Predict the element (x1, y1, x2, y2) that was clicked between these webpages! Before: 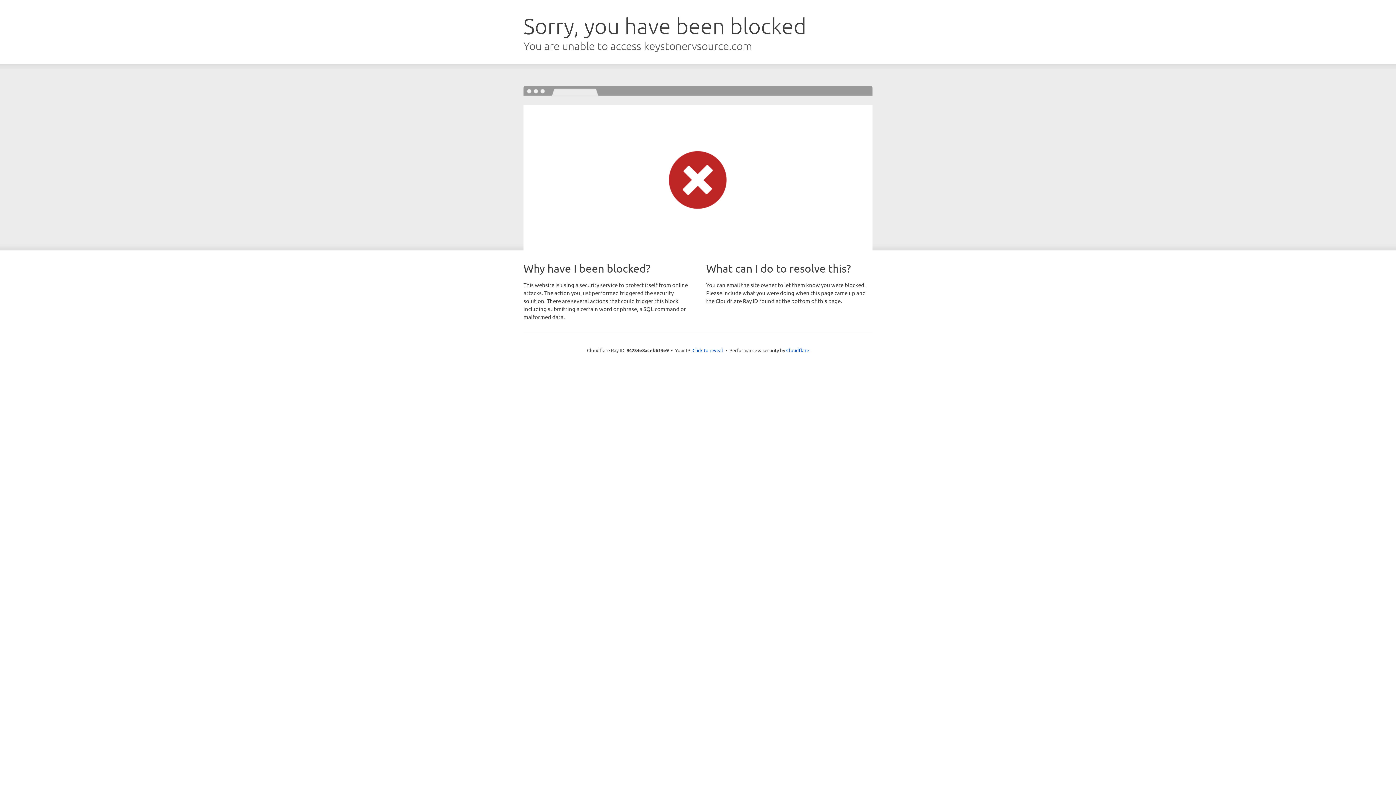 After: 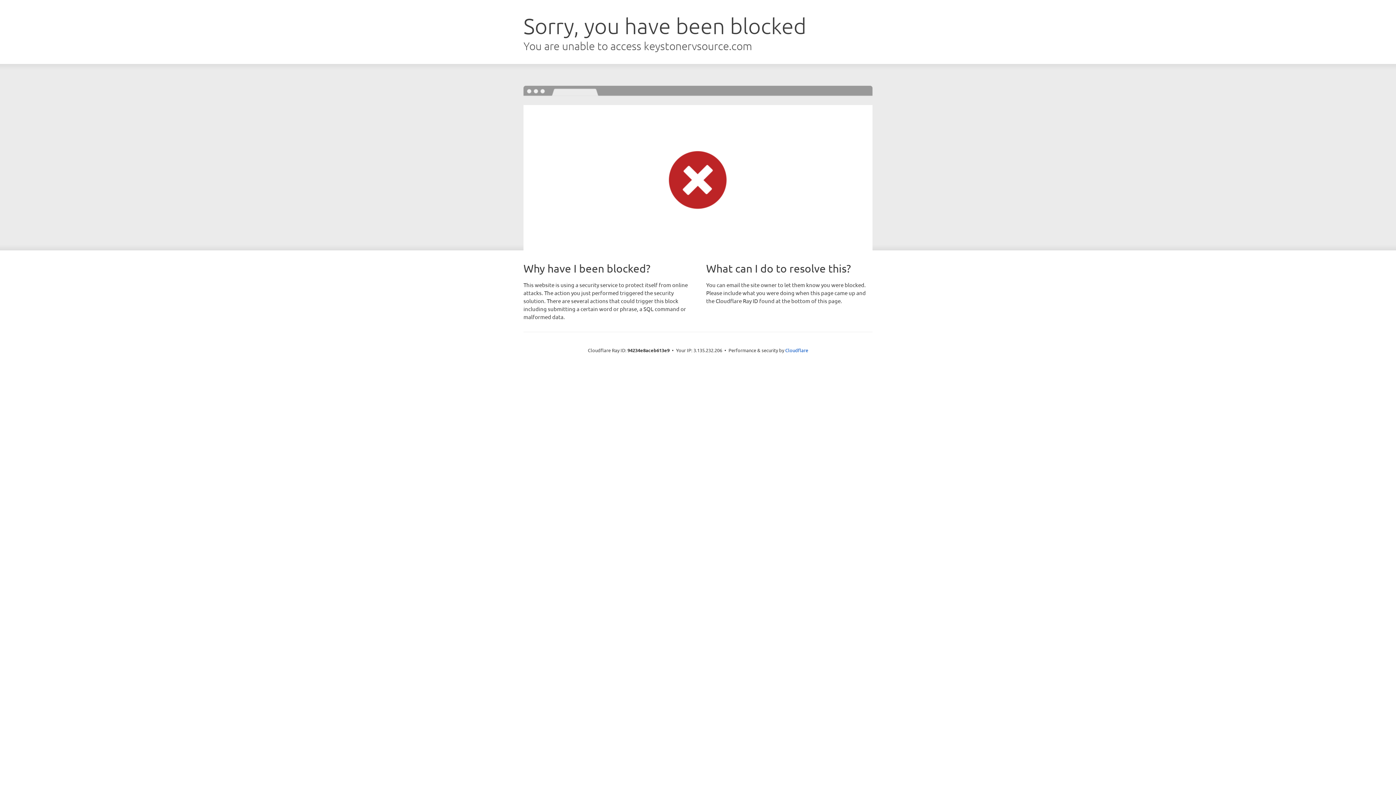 Action: bbox: (692, 346, 723, 353) label: Click to reveal